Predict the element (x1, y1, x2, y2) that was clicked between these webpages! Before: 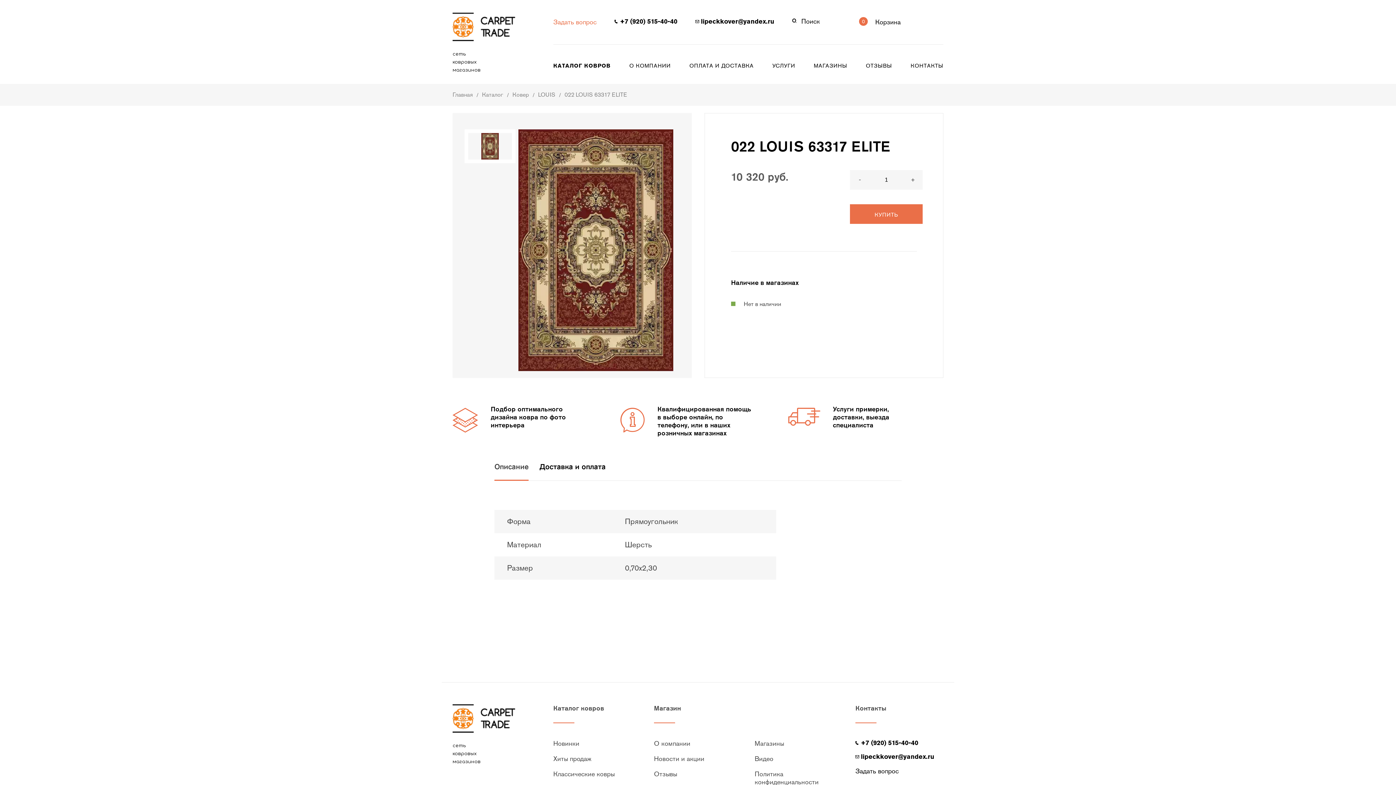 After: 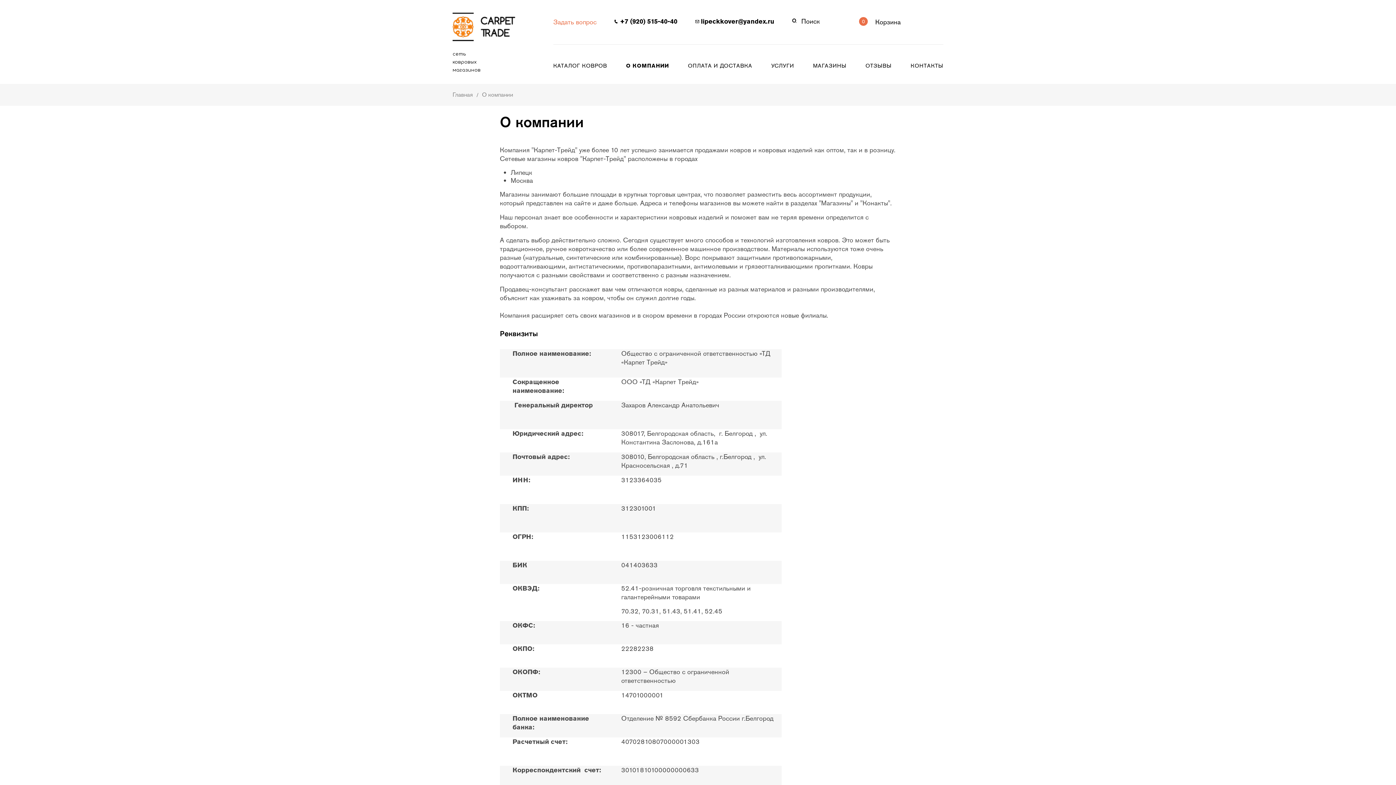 Action: bbox: (654, 739, 690, 748) label: О компании